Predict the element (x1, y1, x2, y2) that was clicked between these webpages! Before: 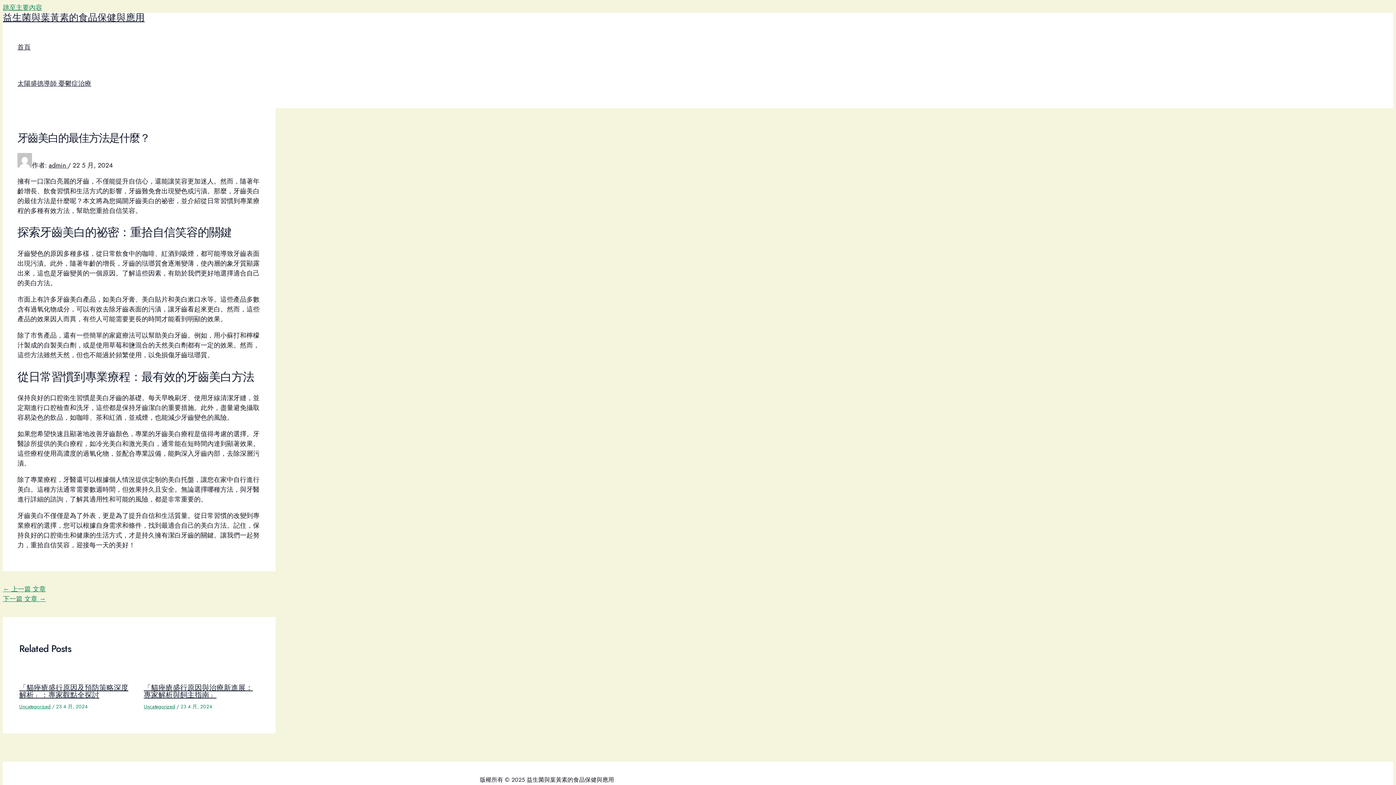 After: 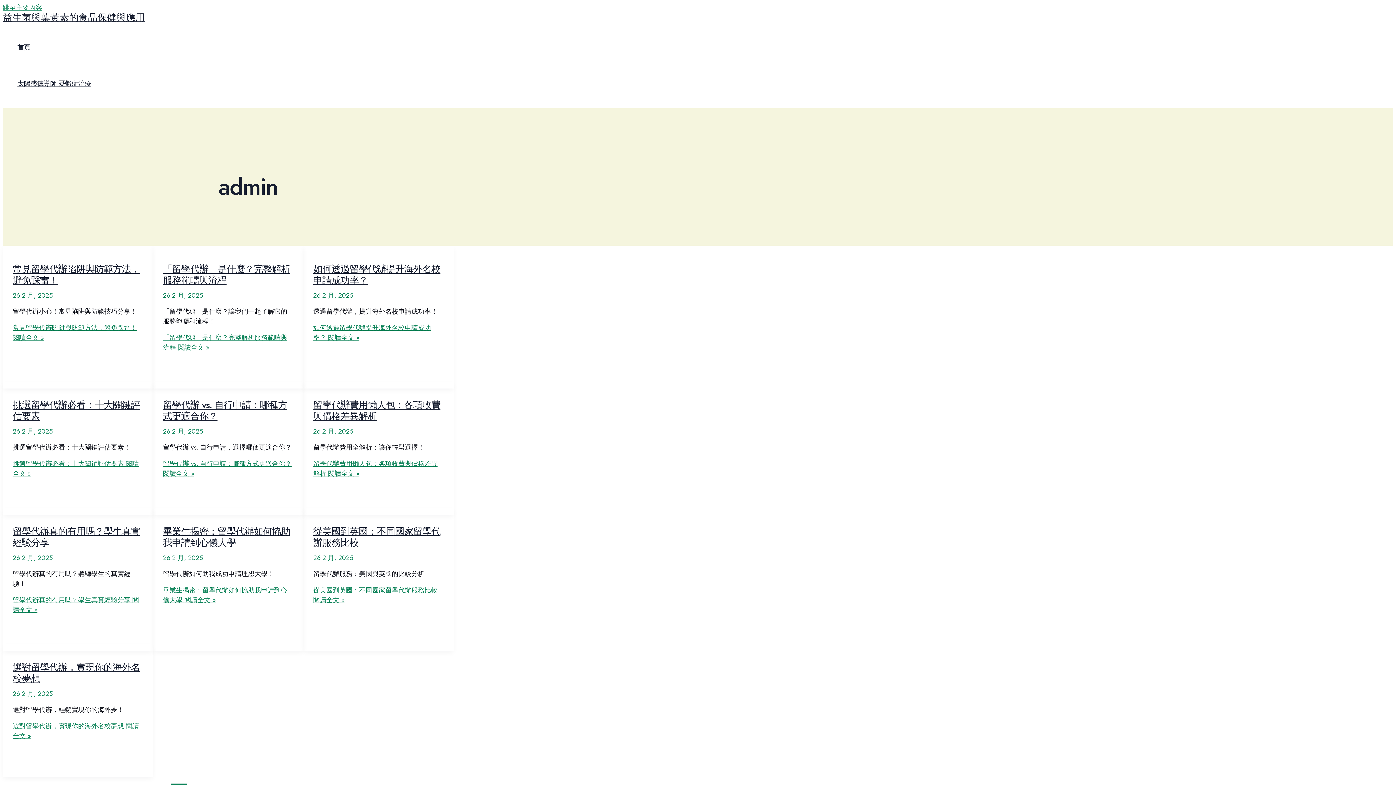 Action: bbox: (48, 160, 67, 170) label: admin 